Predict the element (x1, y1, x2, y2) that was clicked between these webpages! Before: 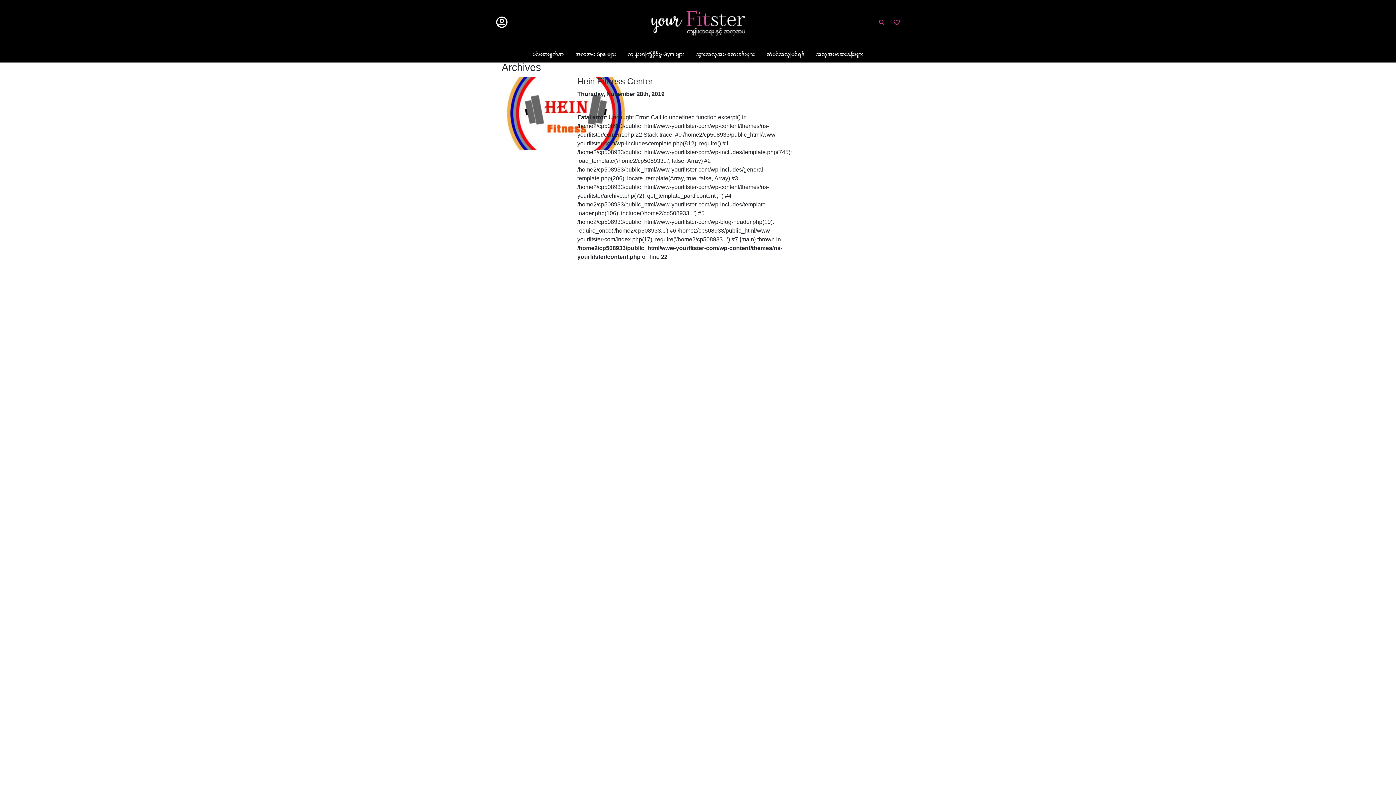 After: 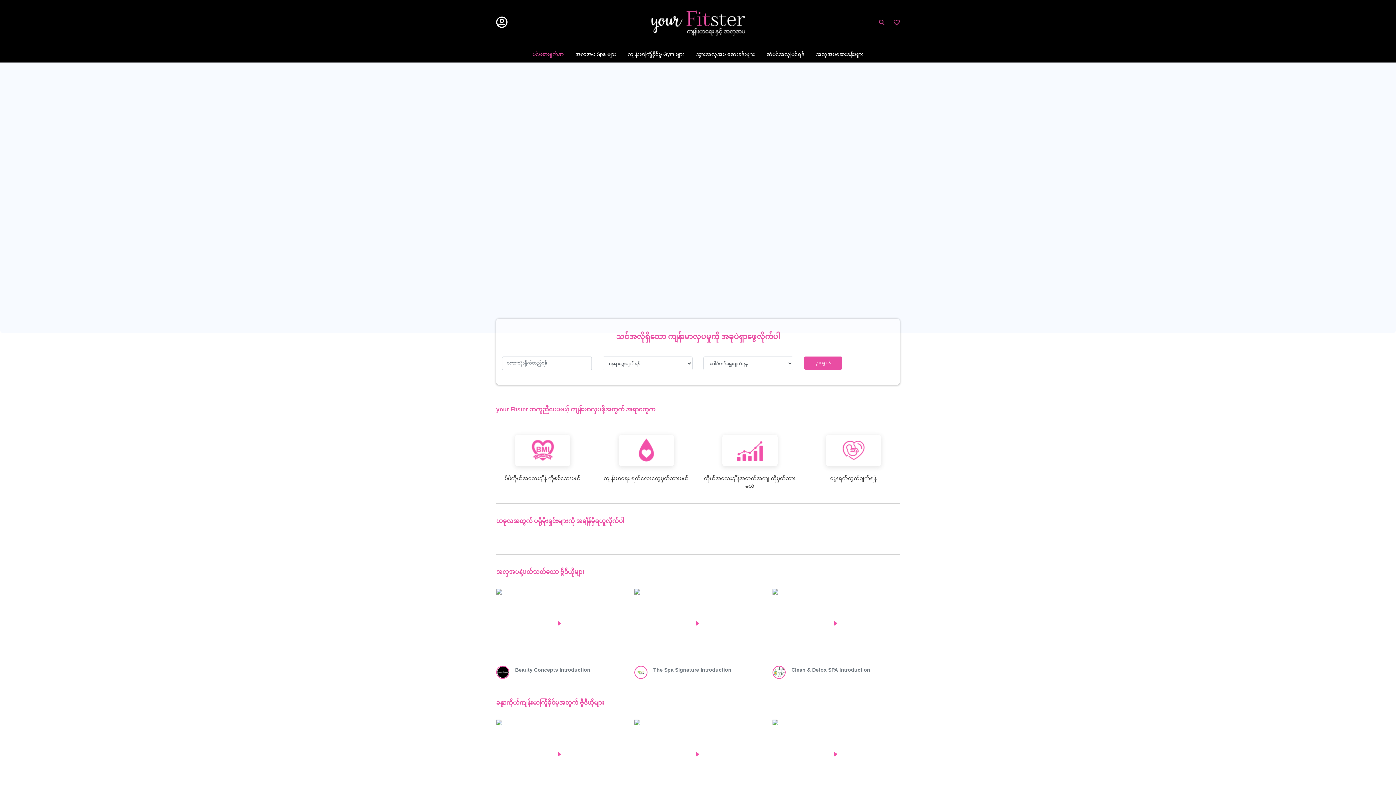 Action: bbox: (526, 48, 569, 60) label: ပင်မစာမျက်နှာ